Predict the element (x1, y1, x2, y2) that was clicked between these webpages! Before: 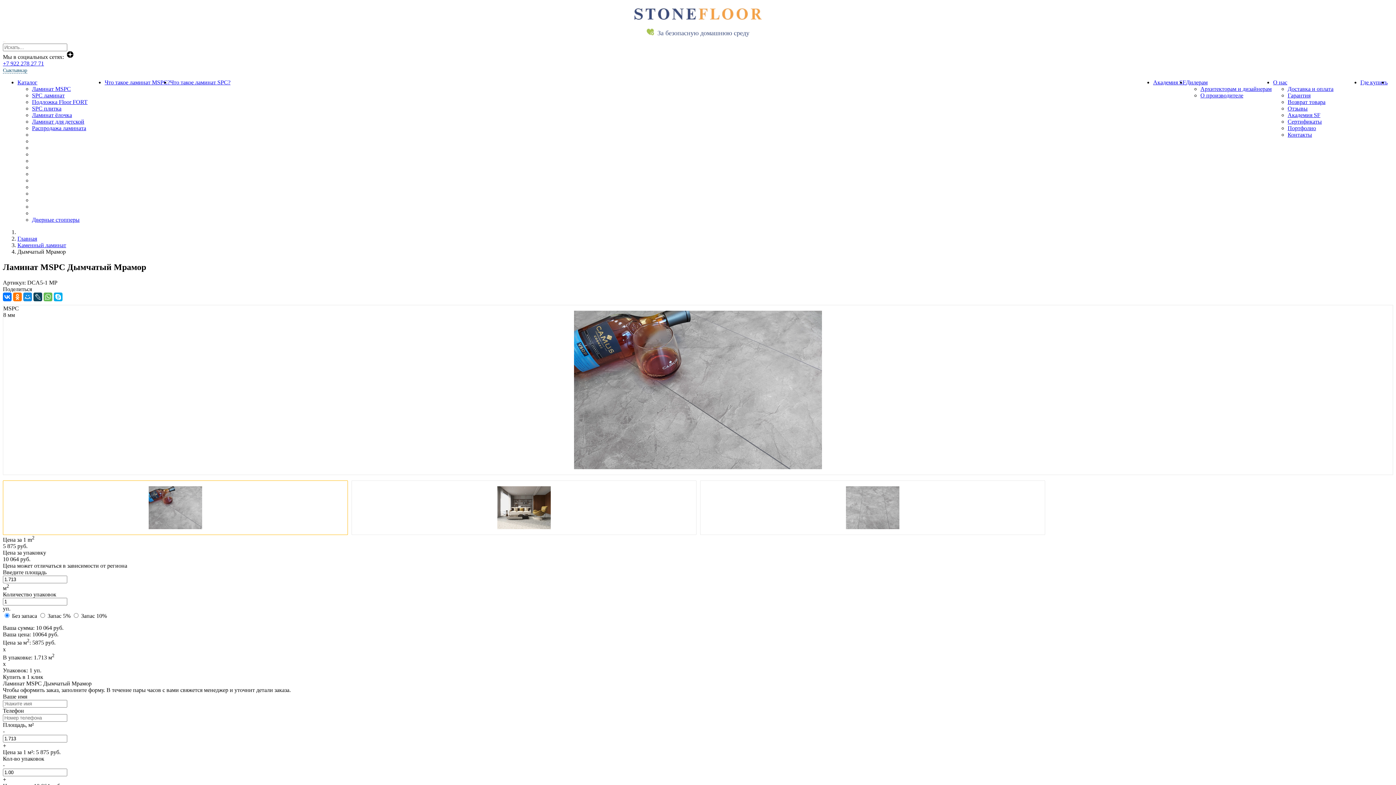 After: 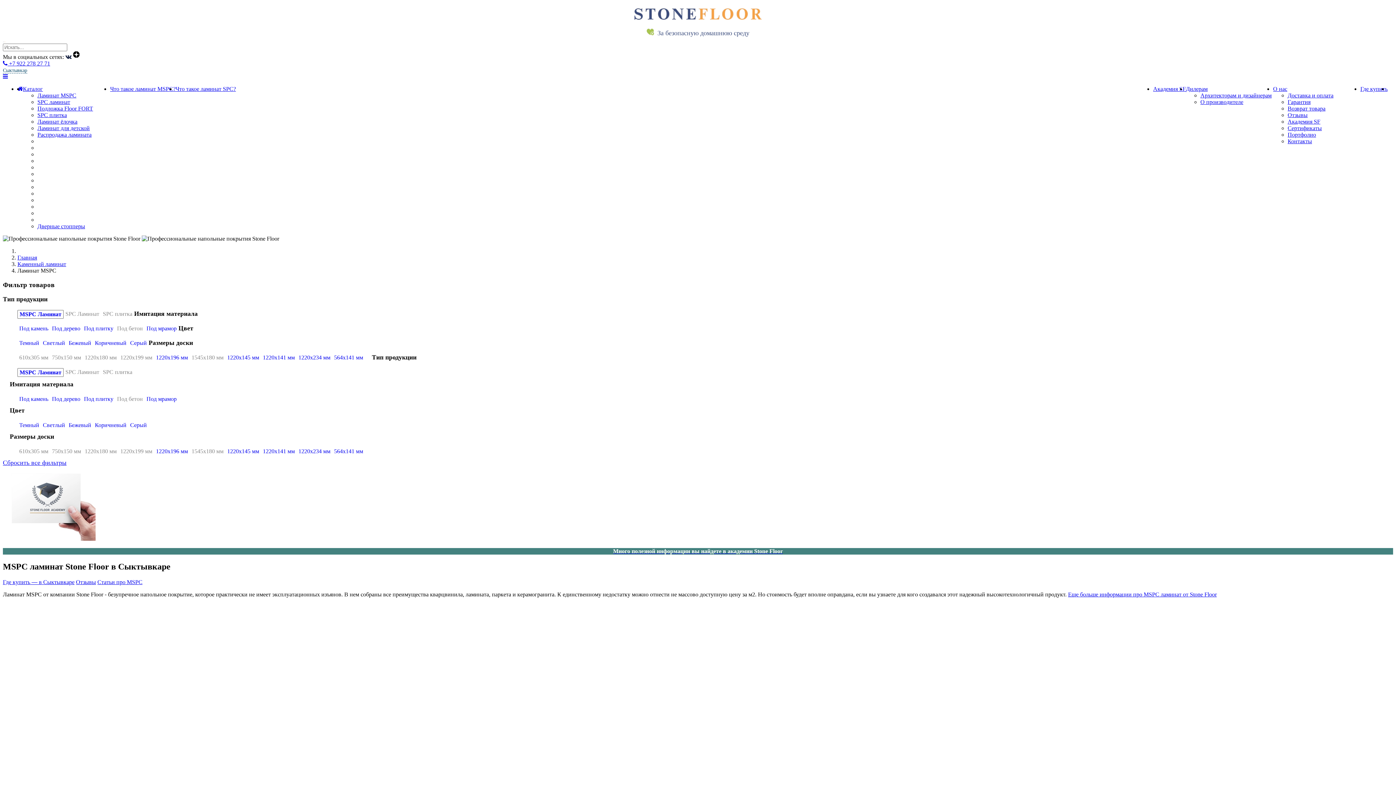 Action: bbox: (32, 85, 70, 92) label: Ламинат MSPC